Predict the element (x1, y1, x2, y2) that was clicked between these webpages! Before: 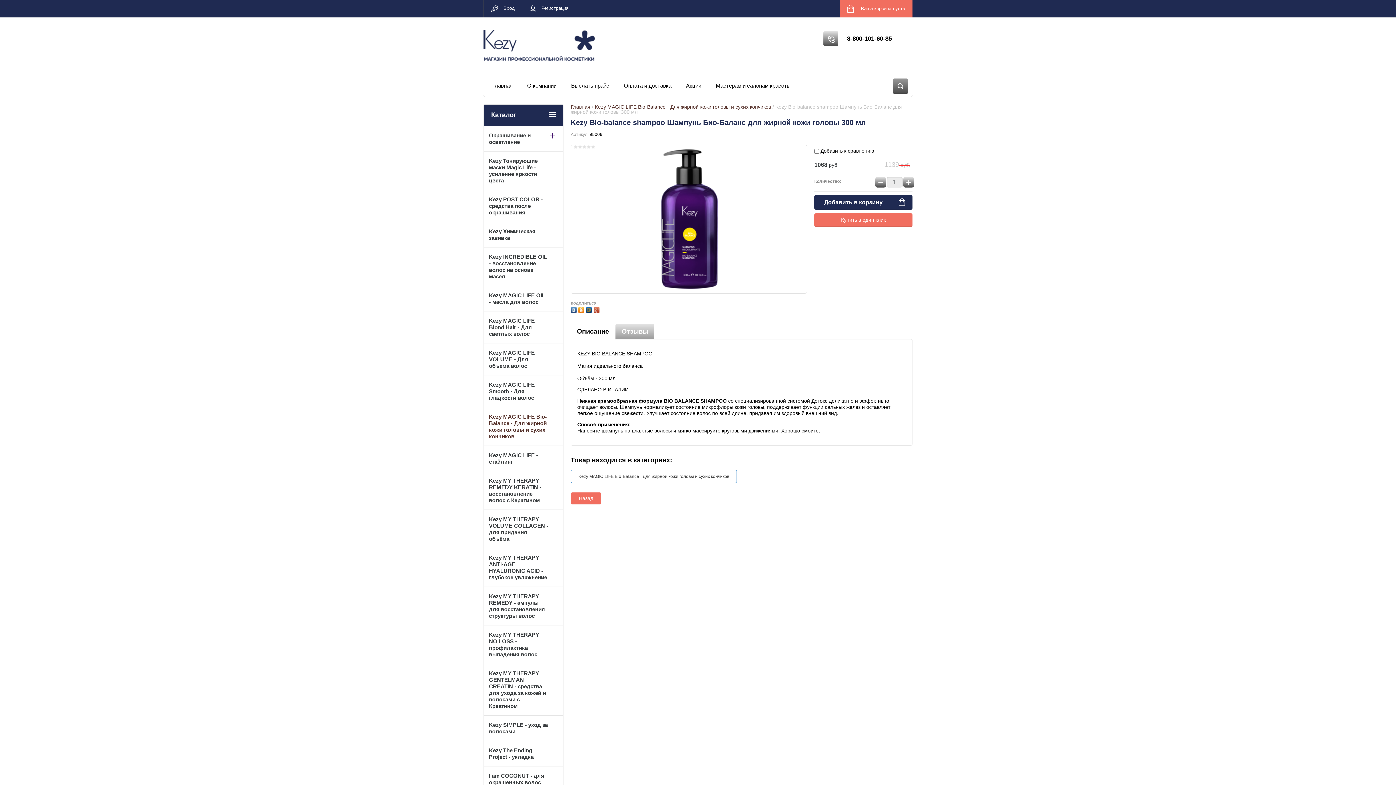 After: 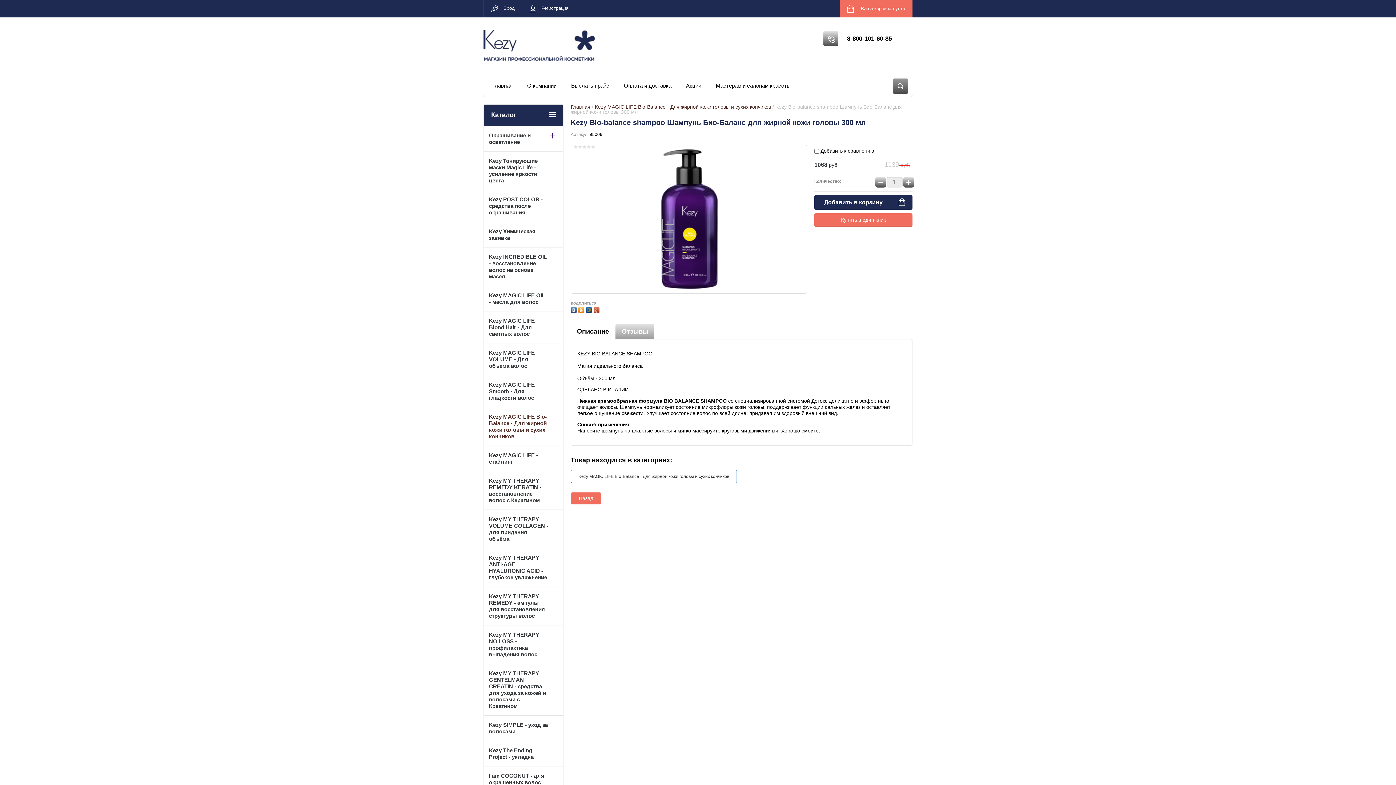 Action: bbox: (578, 305, 586, 313)